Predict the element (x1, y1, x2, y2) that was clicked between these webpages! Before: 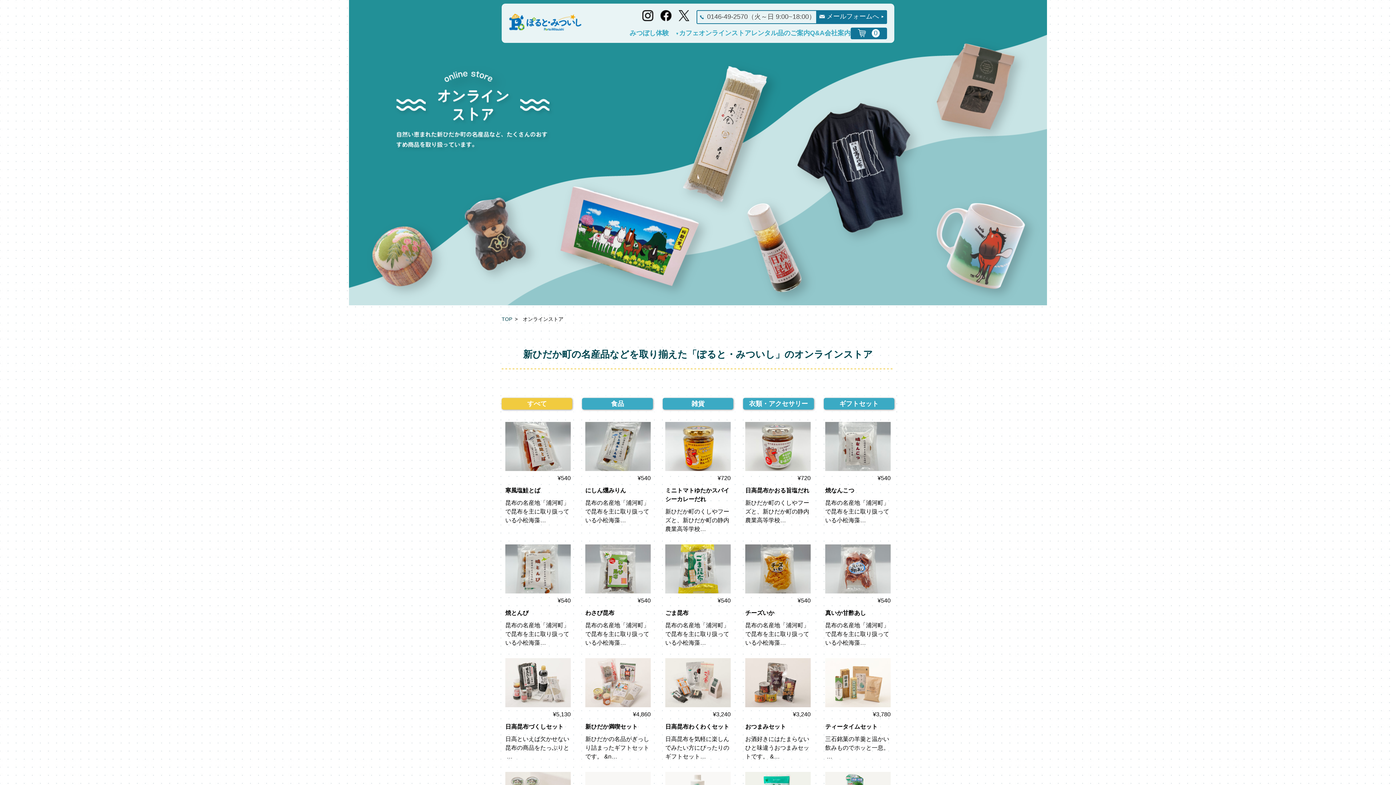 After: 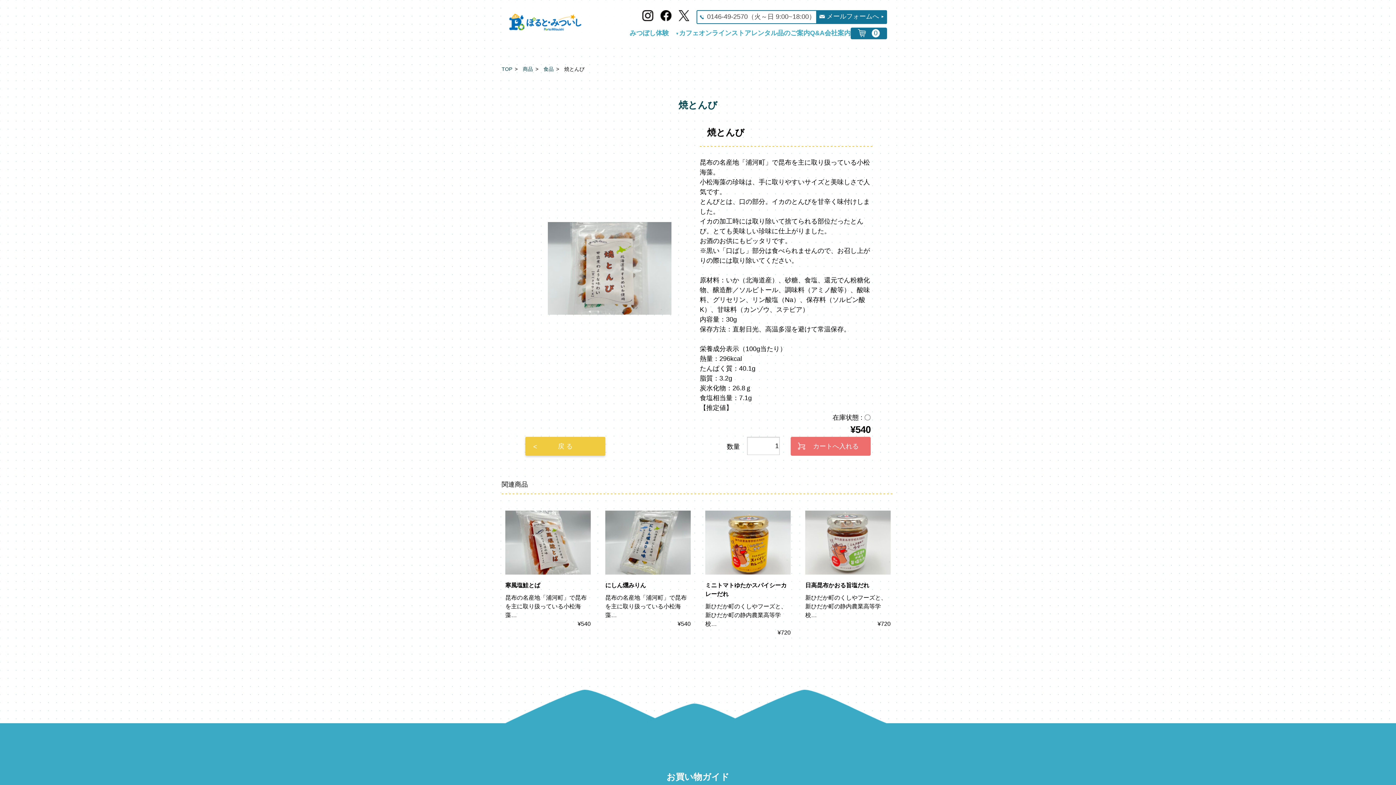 Action: label: 昆布の名産地「浦河町」で昆布を主に取り扱っている小松海藻… bbox: (505, 622, 569, 646)